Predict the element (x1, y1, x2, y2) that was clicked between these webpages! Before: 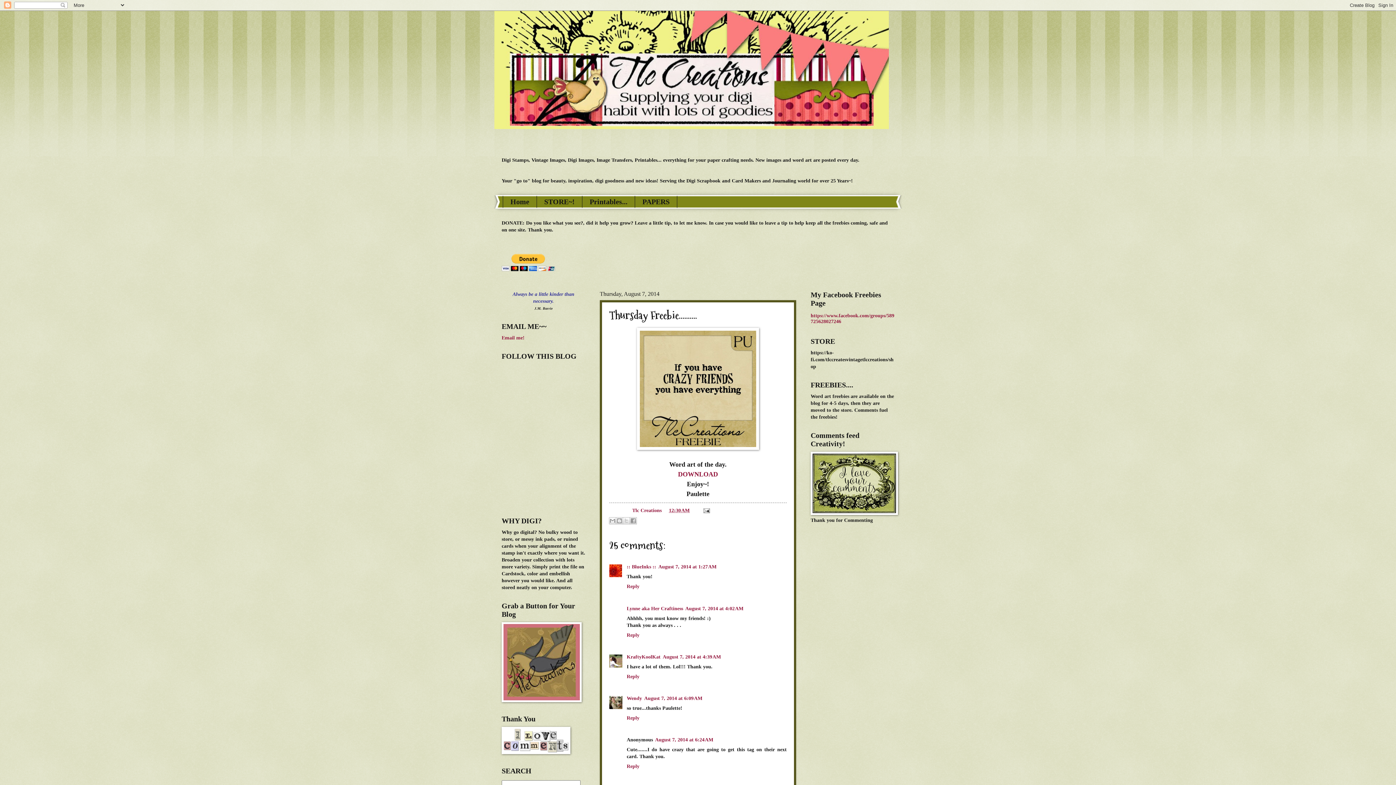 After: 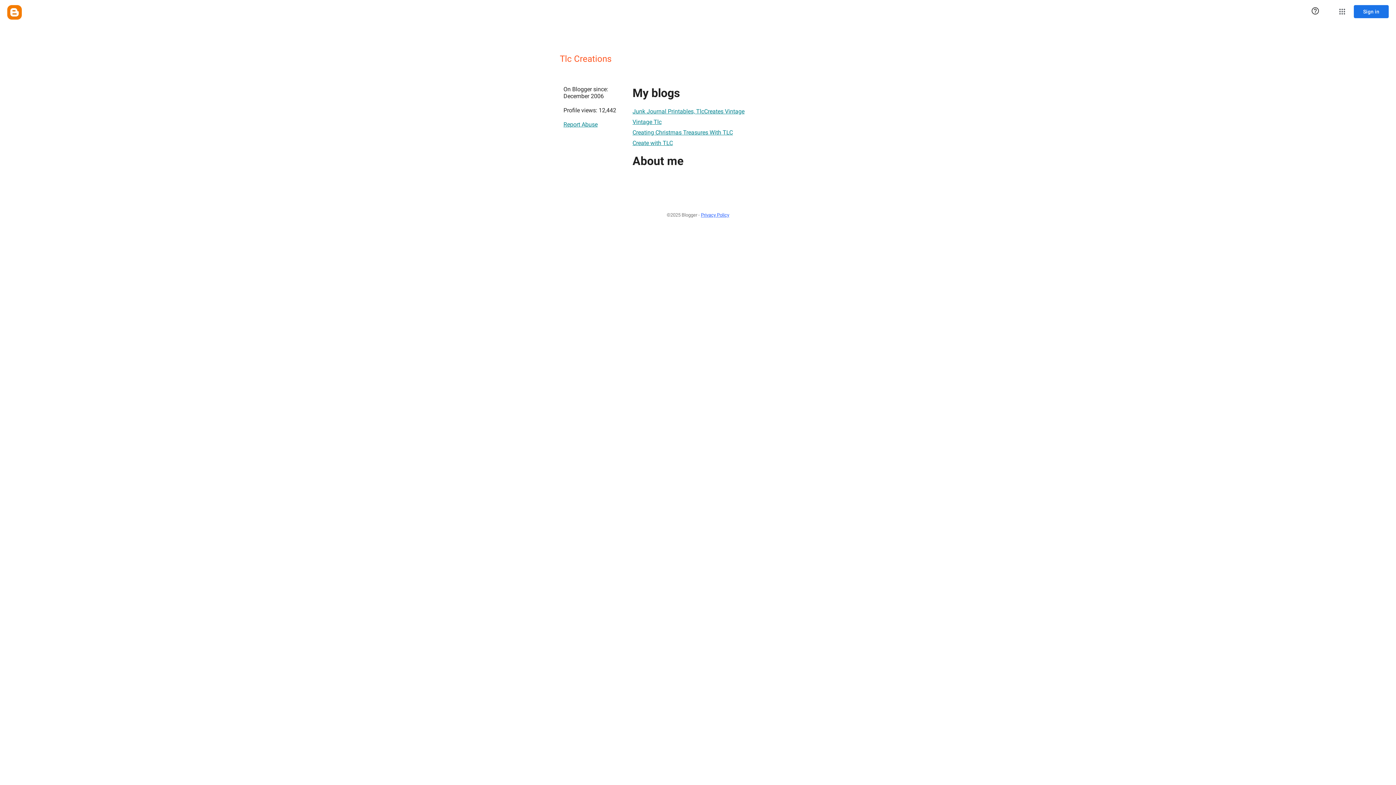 Action: bbox: (632, 507, 663, 513) label: Tlc Creations 